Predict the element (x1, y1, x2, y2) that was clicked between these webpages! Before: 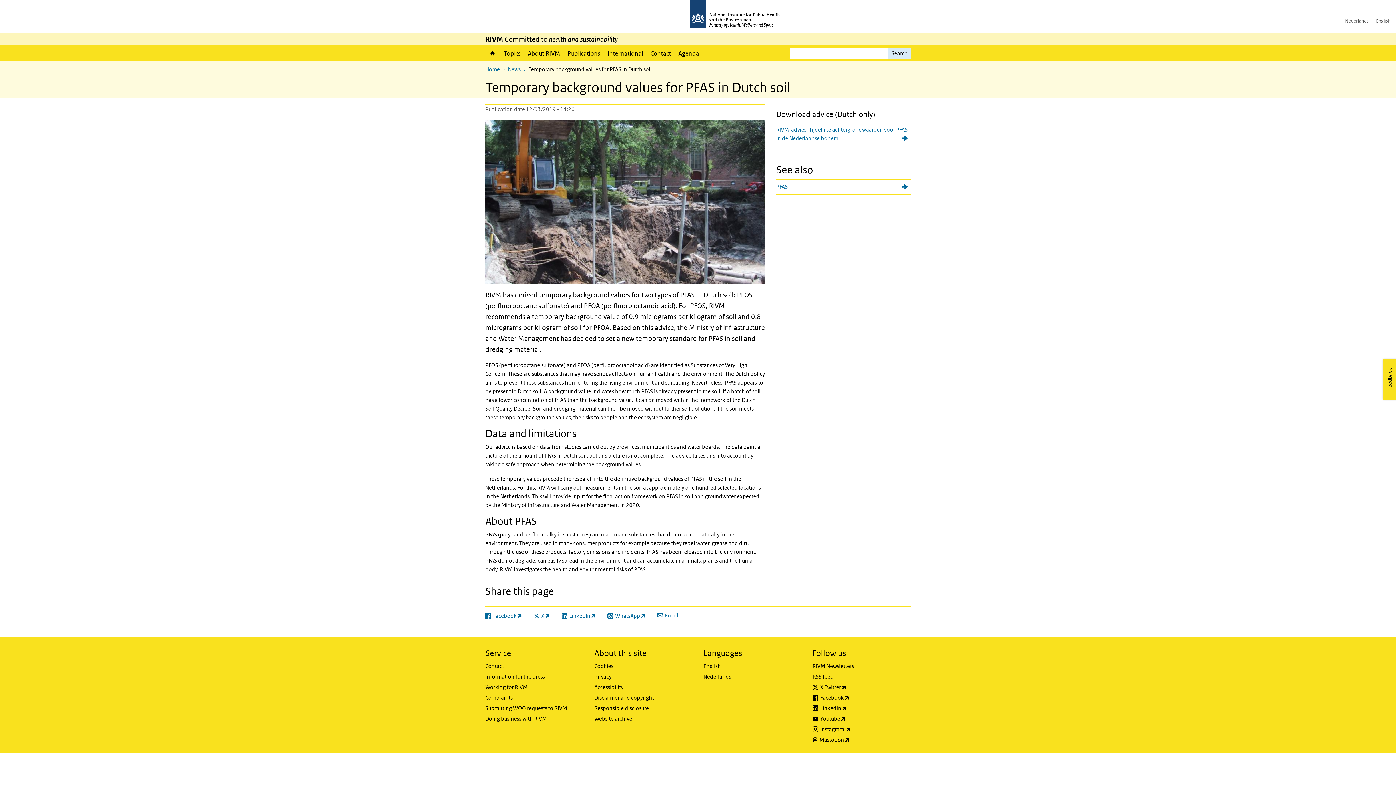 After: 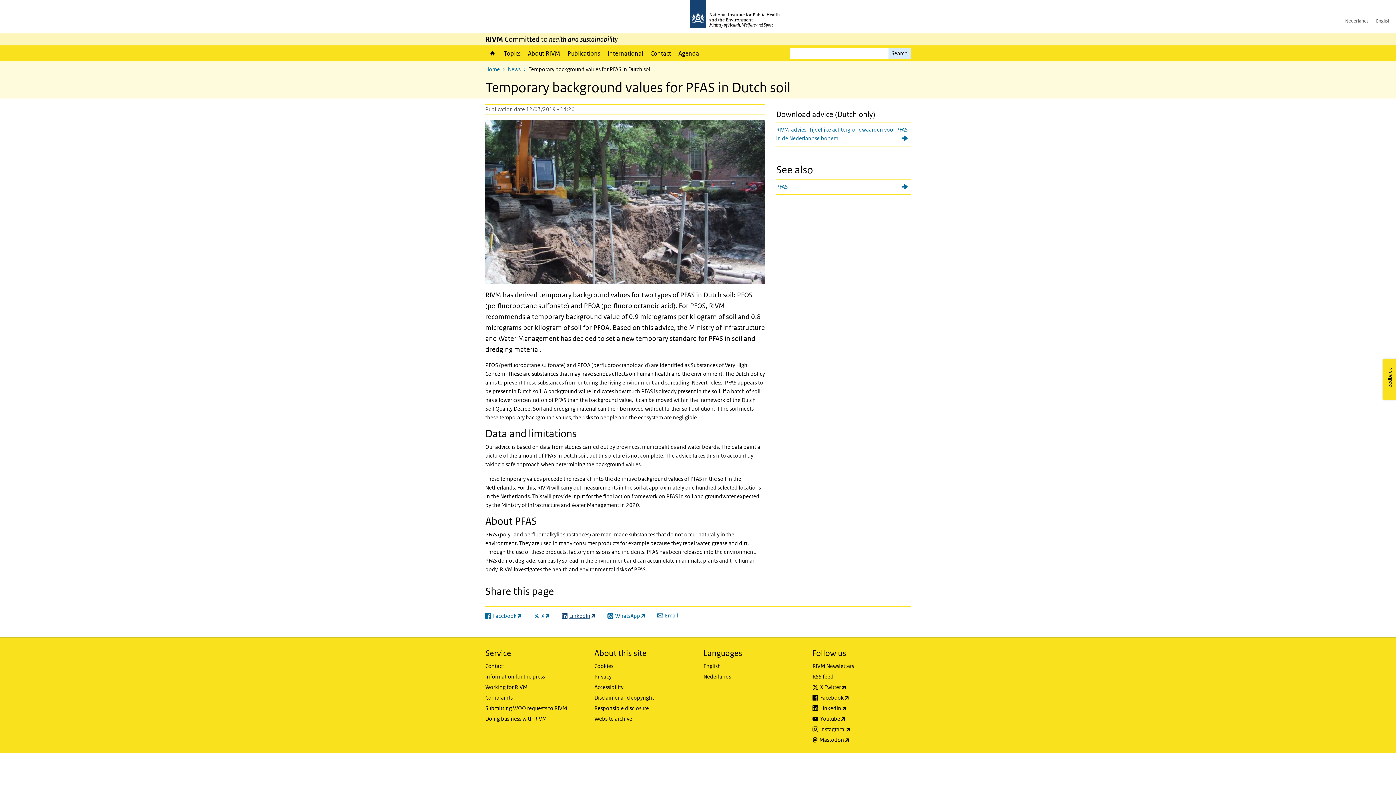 Action: bbox: (561, 613, 596, 619) label: LinkedIn
(link is external)